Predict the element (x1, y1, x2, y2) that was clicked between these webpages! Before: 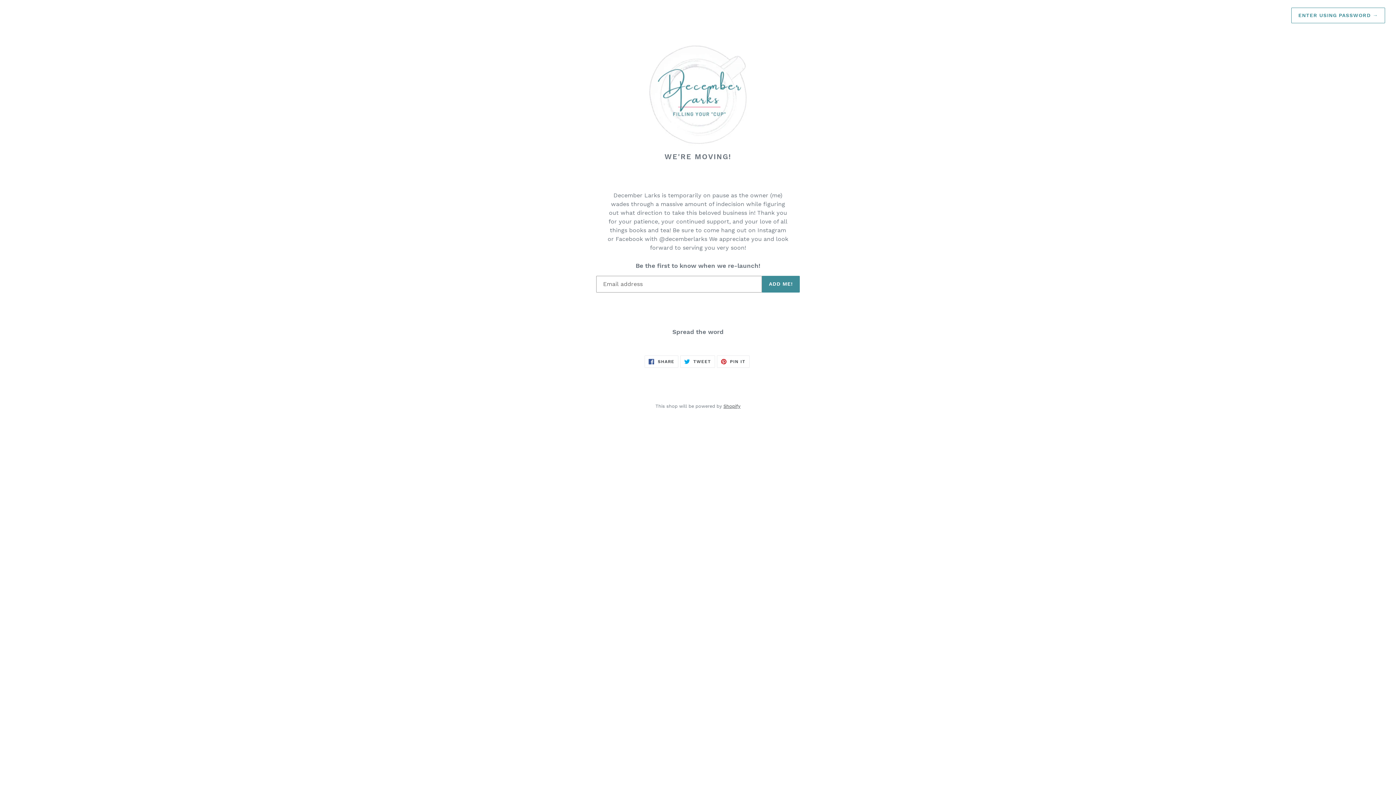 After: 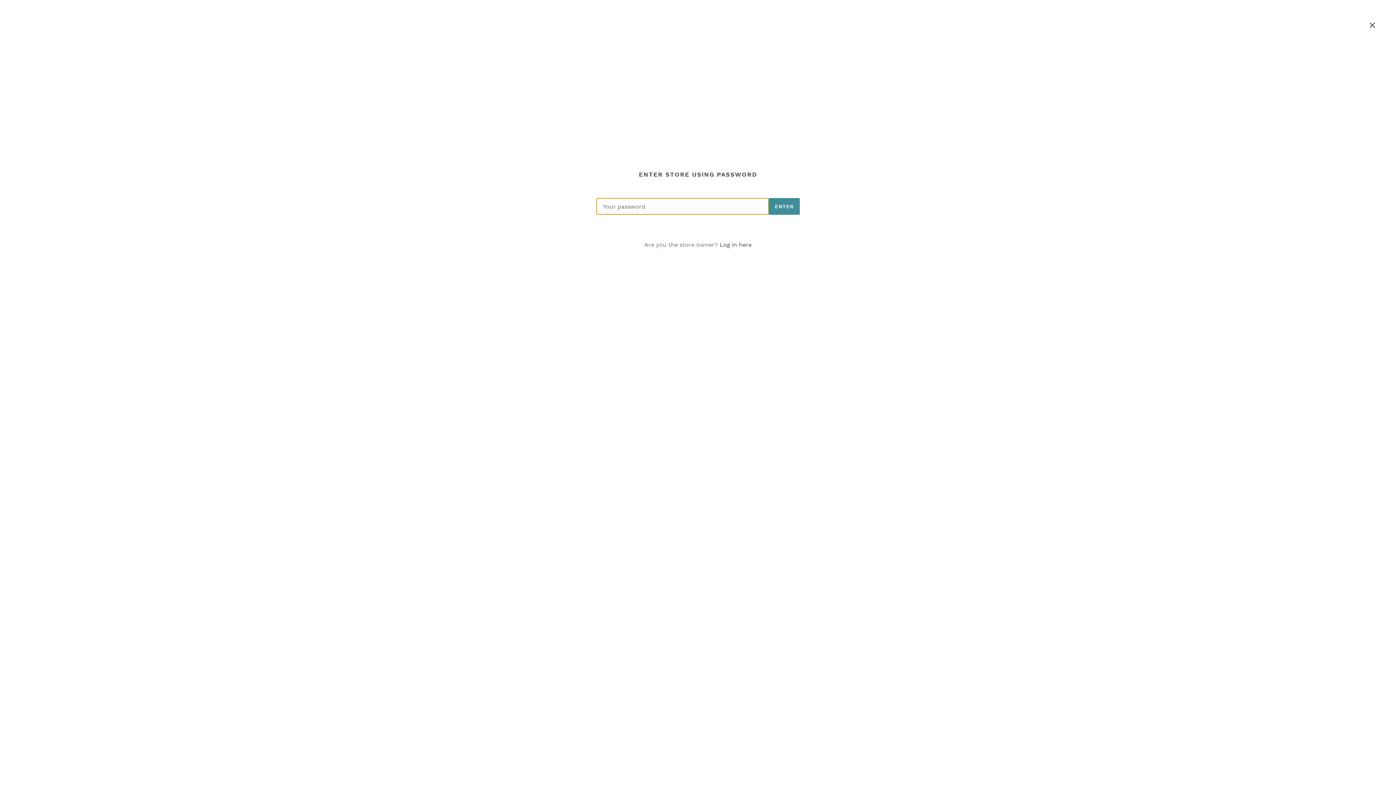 Action: bbox: (1291, 7, 1385, 23) label: ENTER USING PASSWORD →